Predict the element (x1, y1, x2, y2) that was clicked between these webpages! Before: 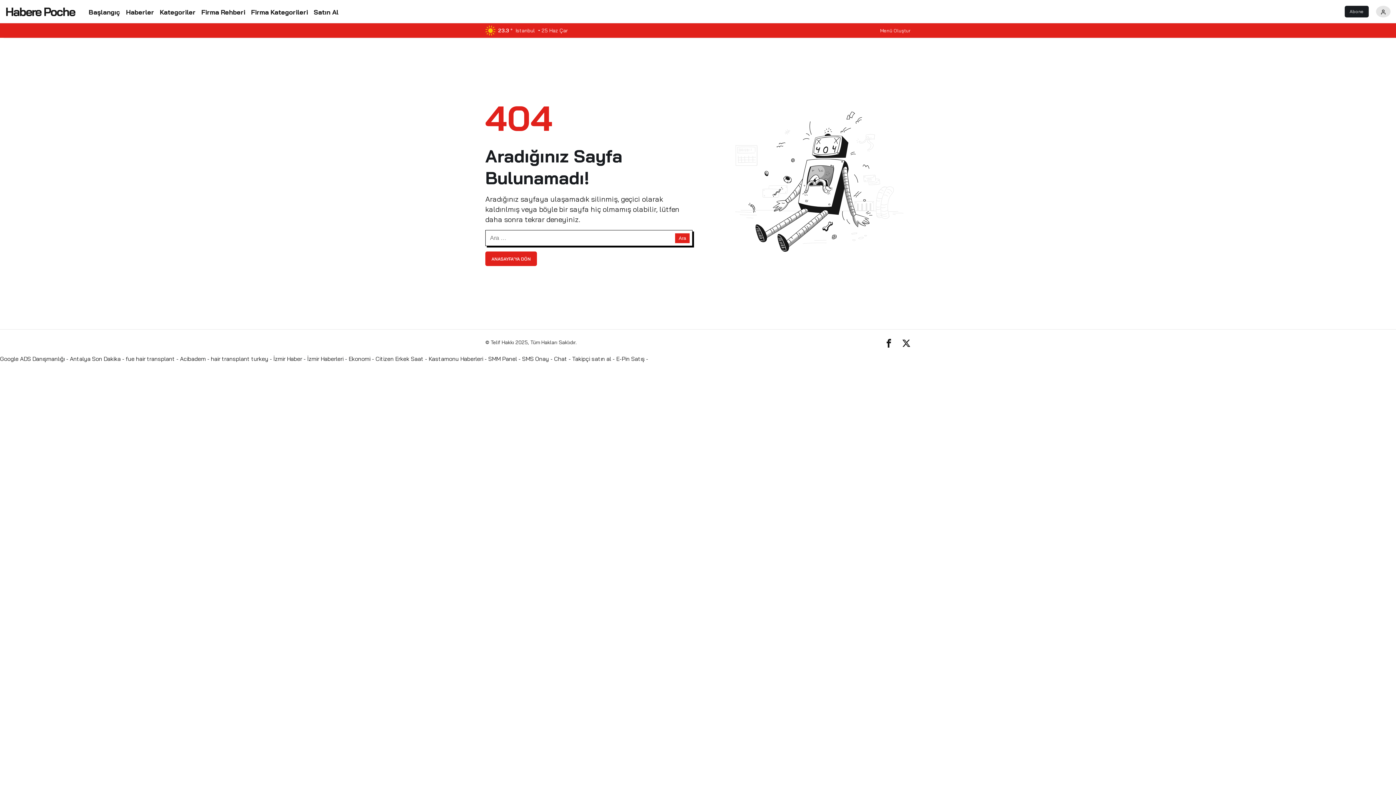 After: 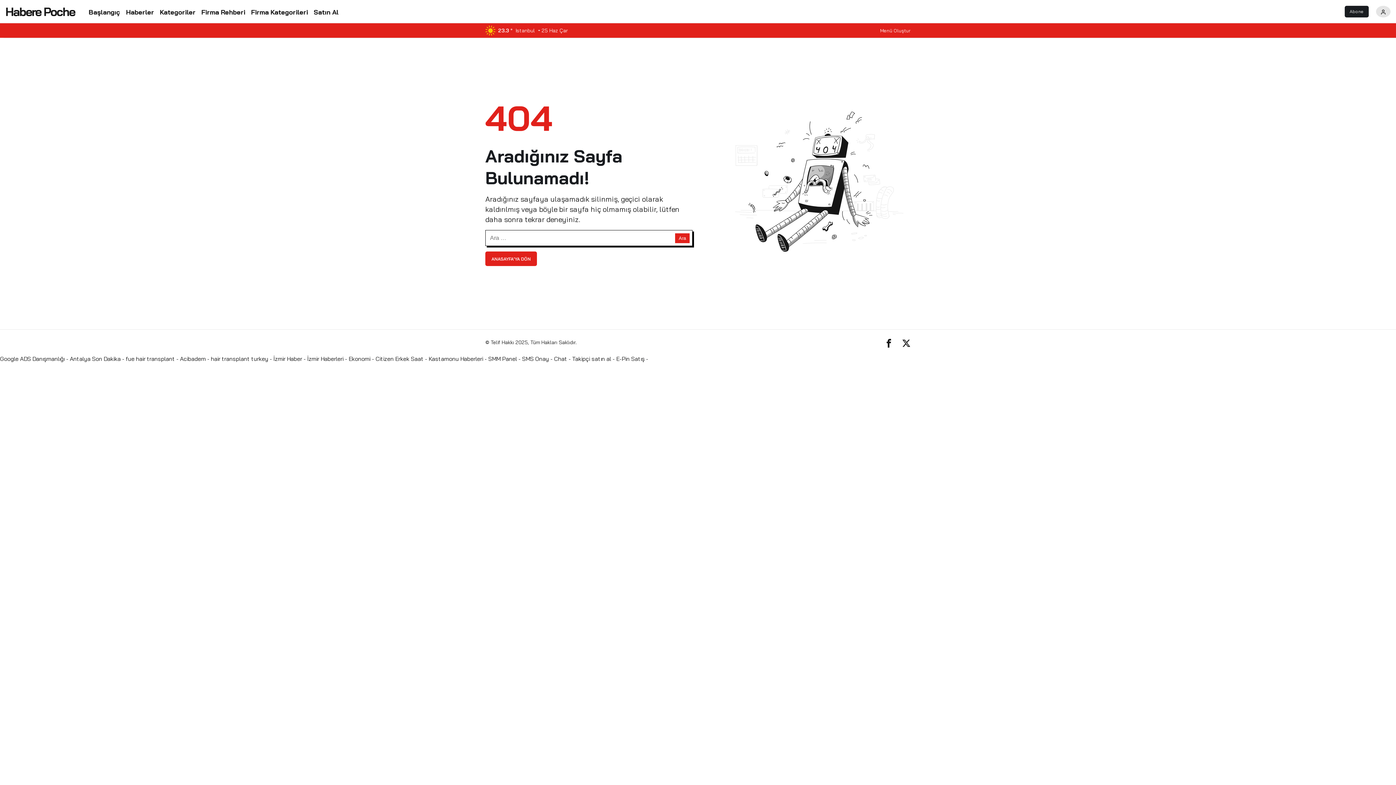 Action: label: SMS Onay bbox: (522, 355, 549, 362)